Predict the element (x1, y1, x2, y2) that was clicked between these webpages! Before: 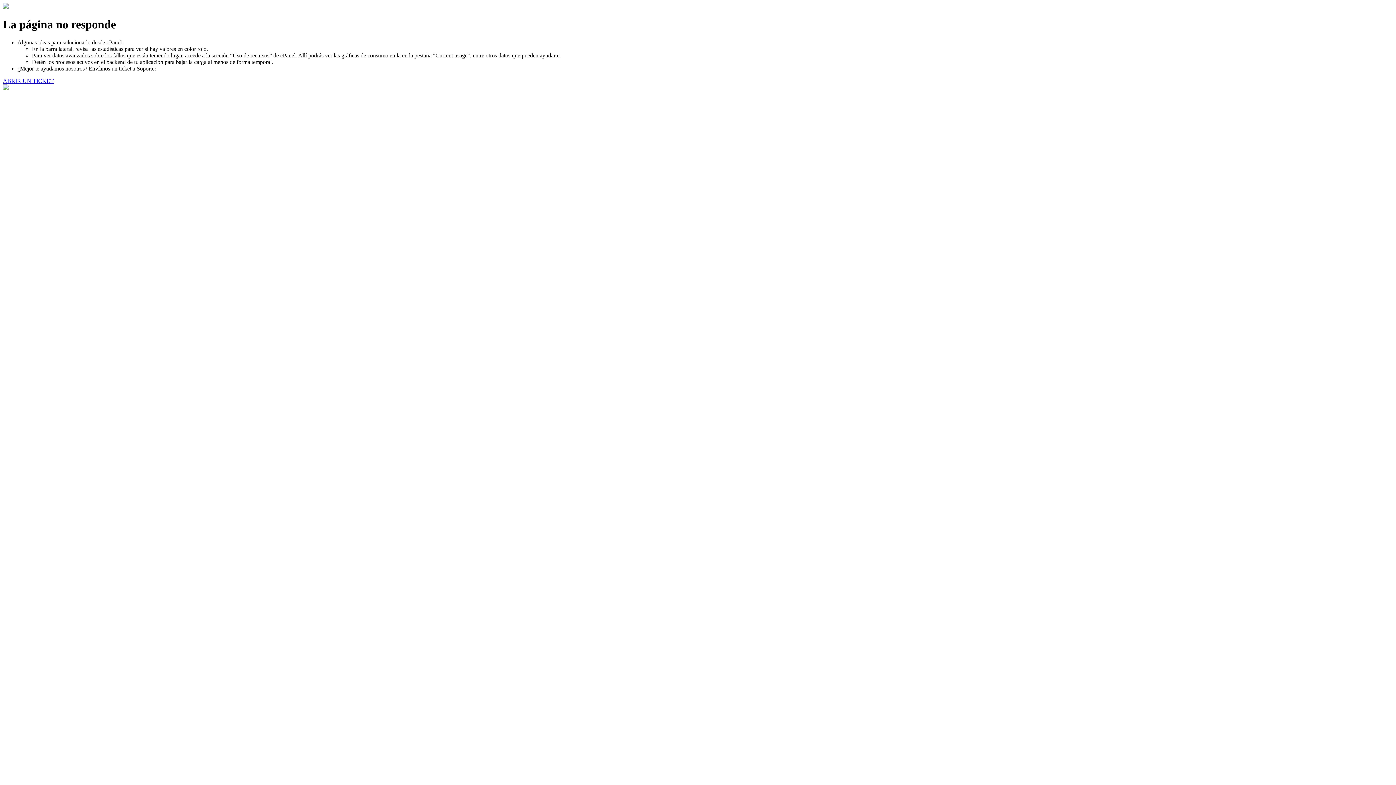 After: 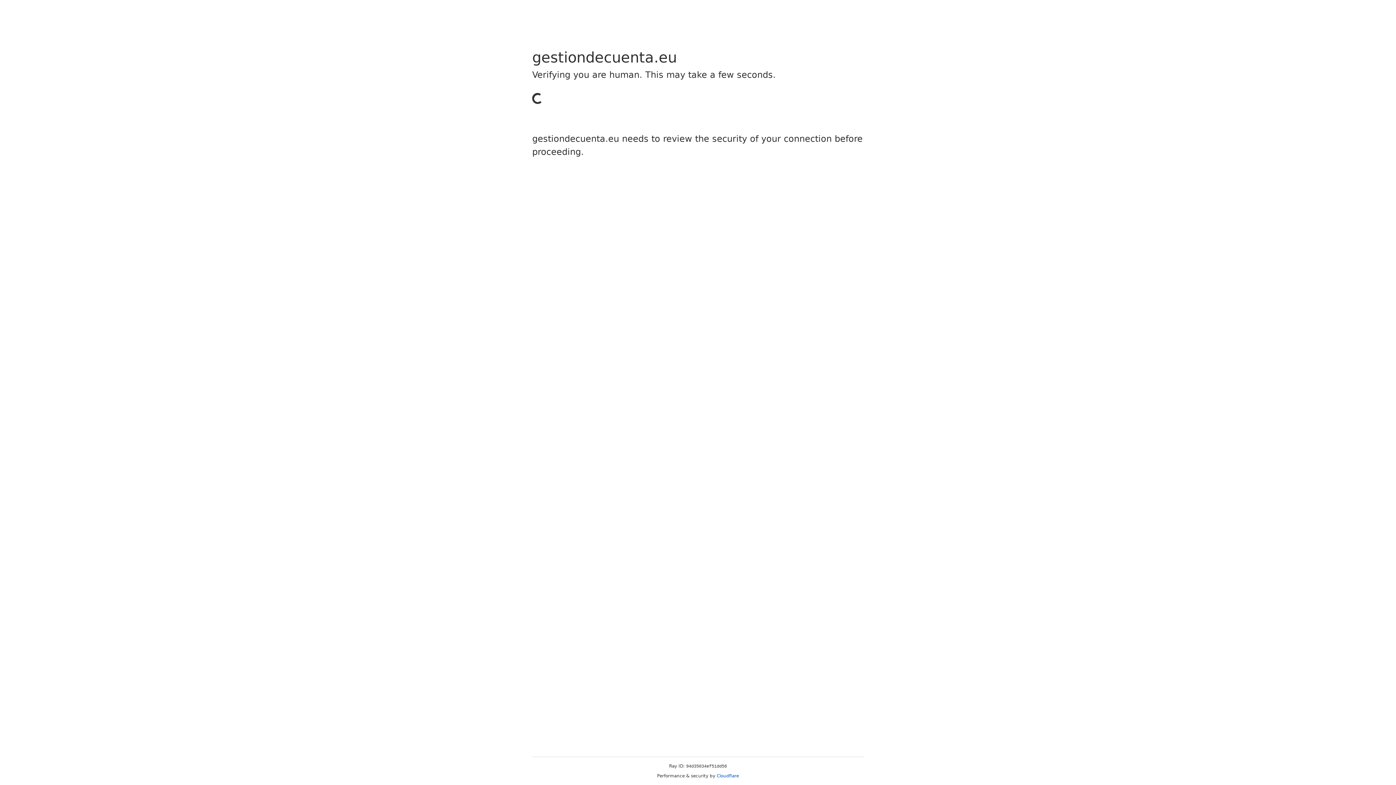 Action: bbox: (2, 77, 53, 83) label: ABRIR UN TICKET